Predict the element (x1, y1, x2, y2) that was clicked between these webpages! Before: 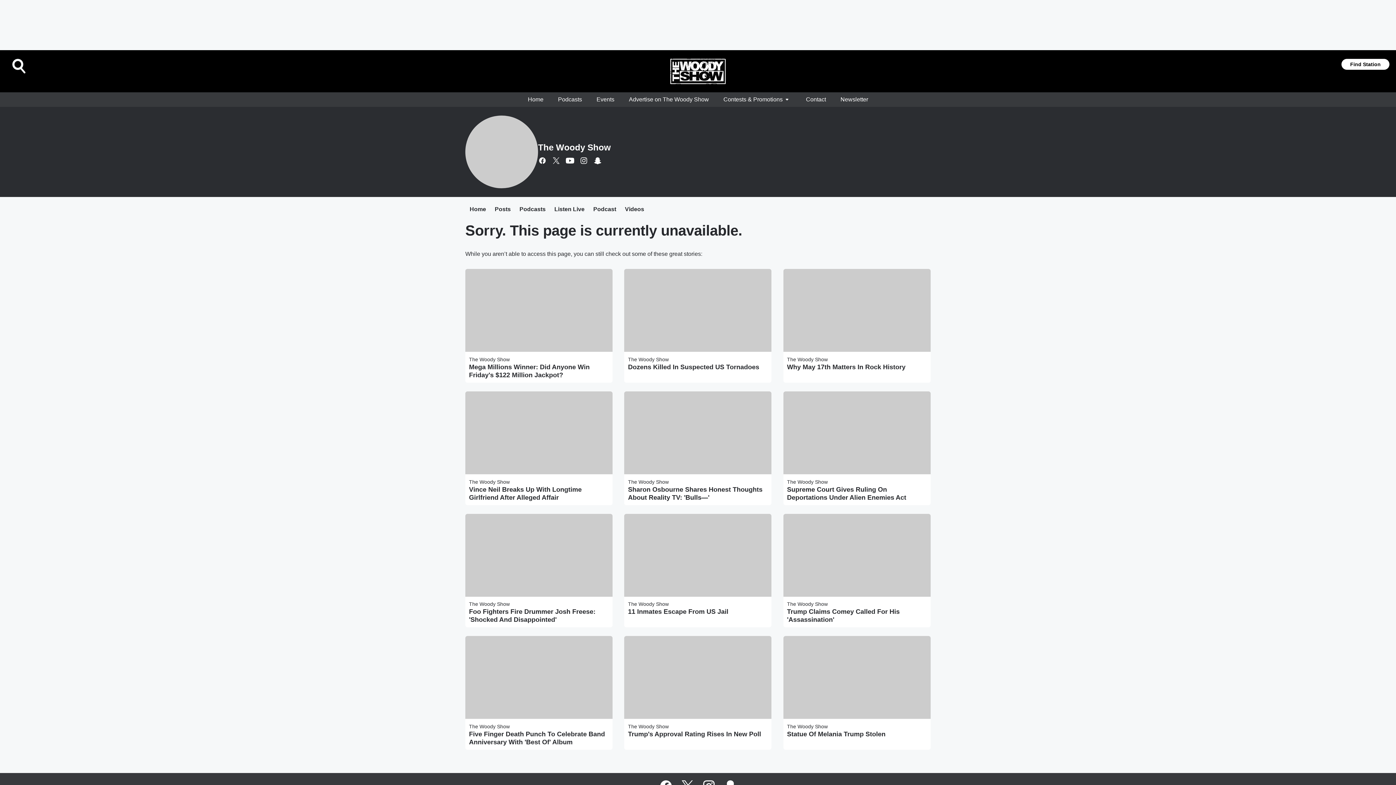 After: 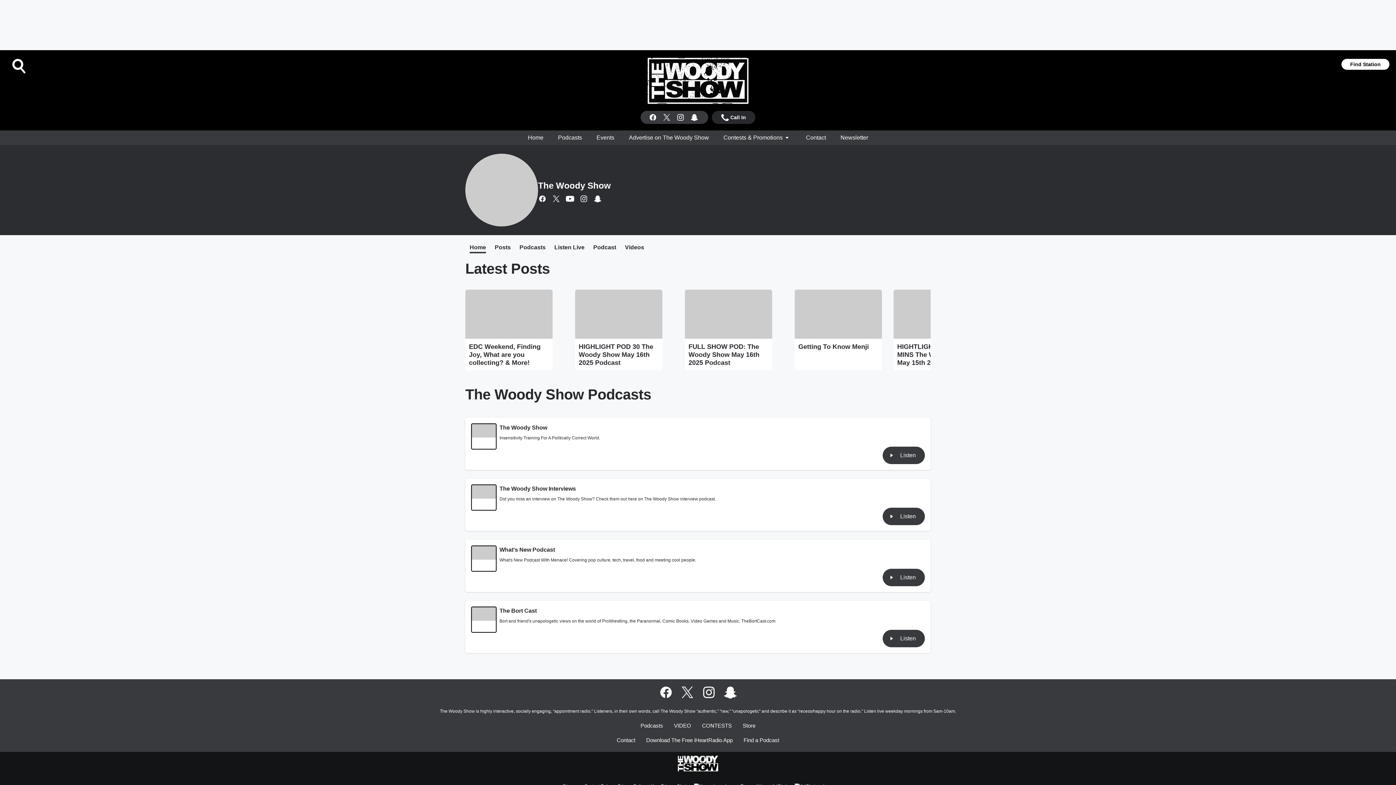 Action: label: The Woody Show bbox: (787, 724, 827, 729)